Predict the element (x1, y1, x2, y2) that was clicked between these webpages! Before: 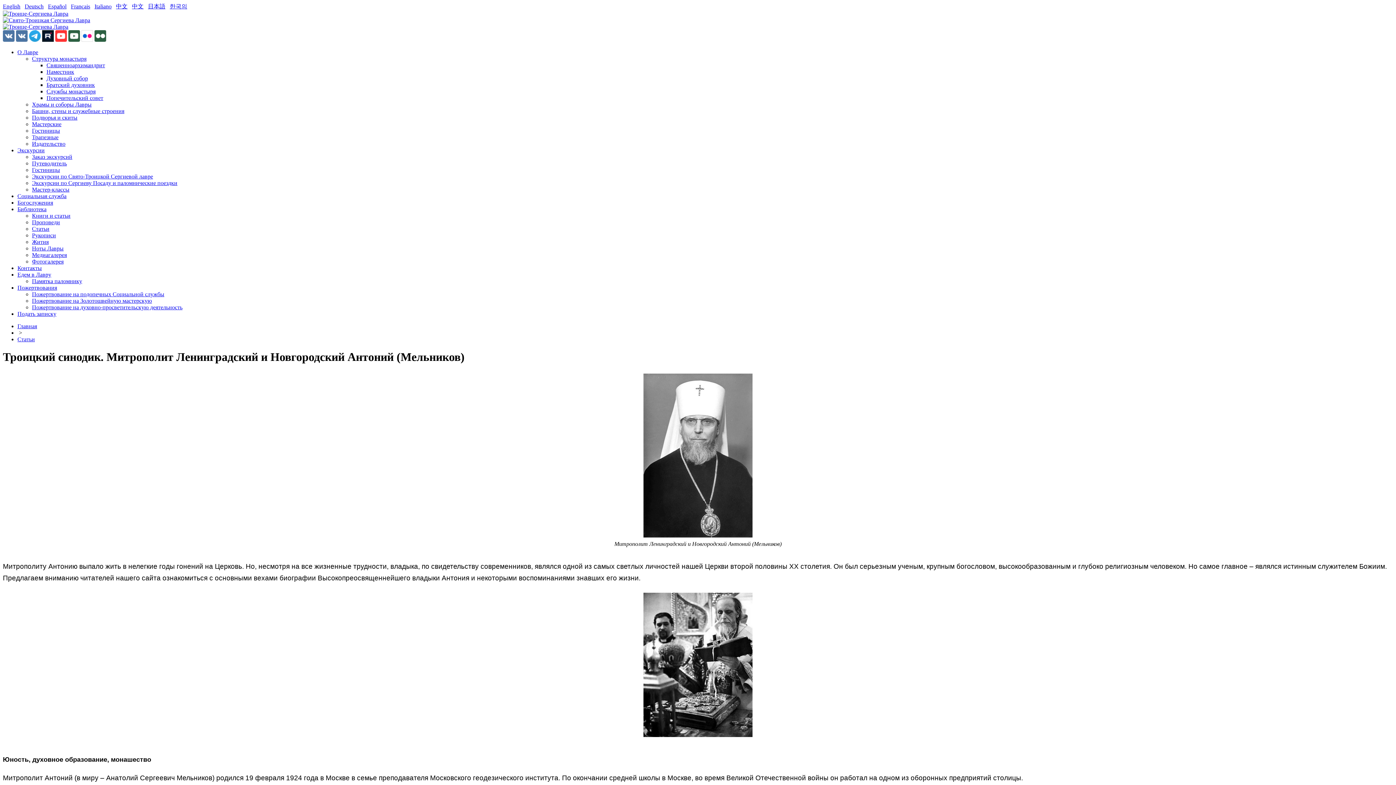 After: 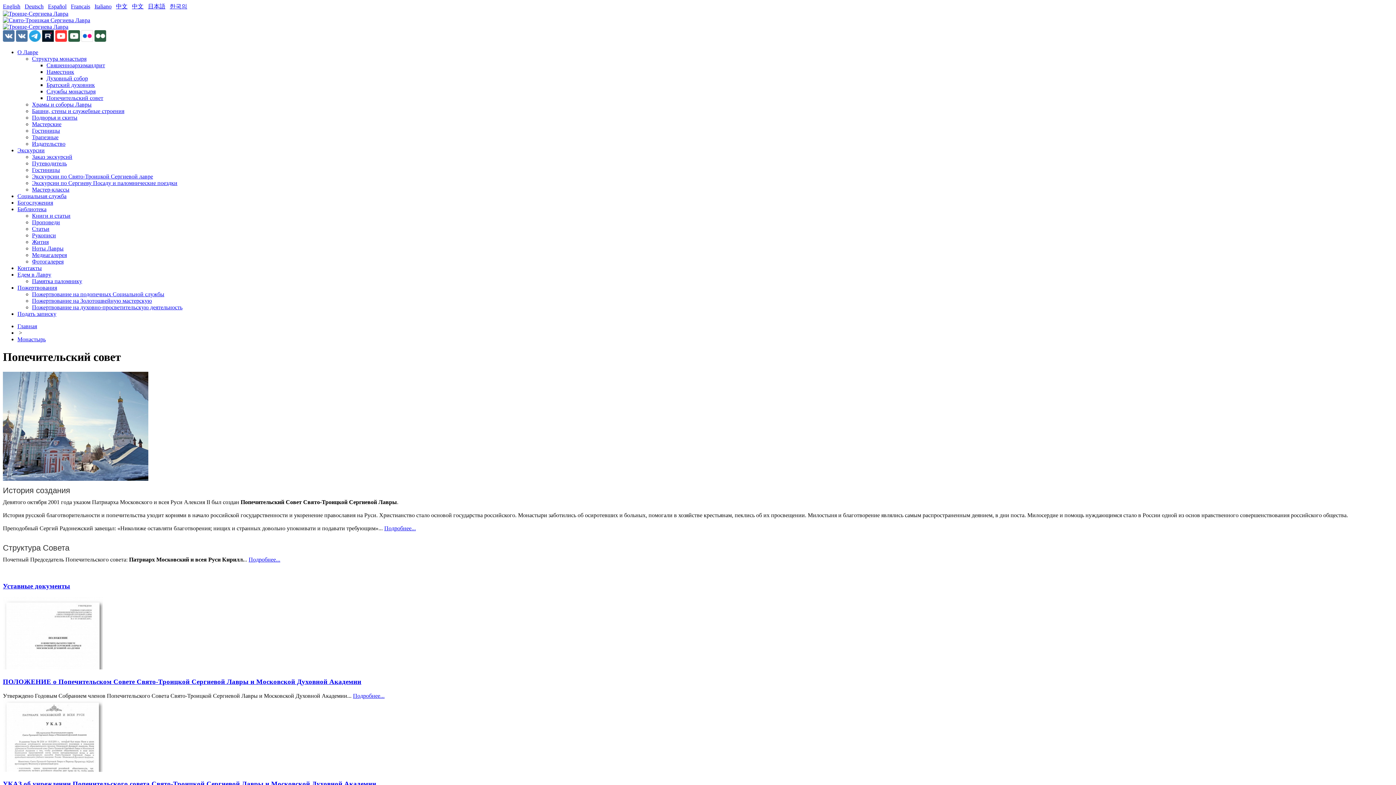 Action: label: Попечительский совет bbox: (46, 94, 103, 101)